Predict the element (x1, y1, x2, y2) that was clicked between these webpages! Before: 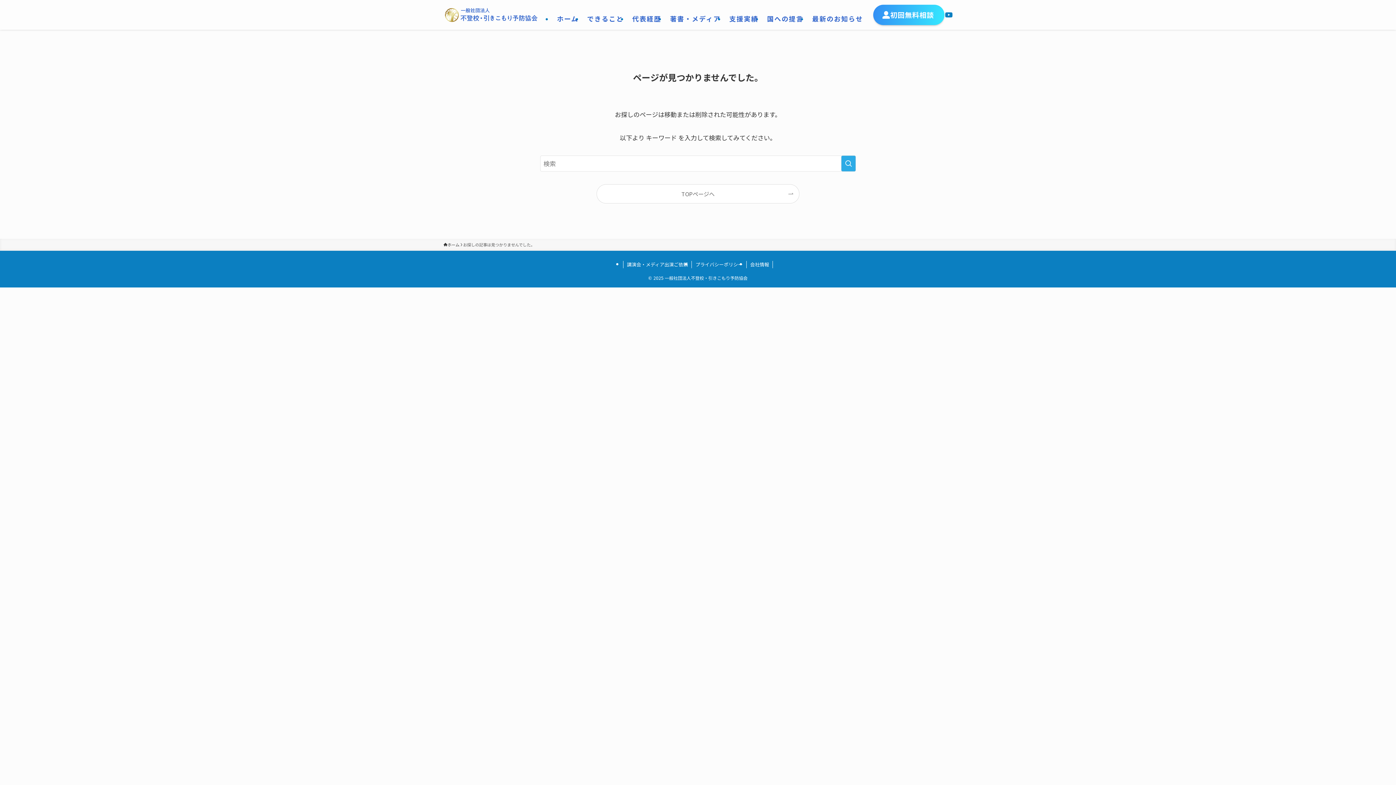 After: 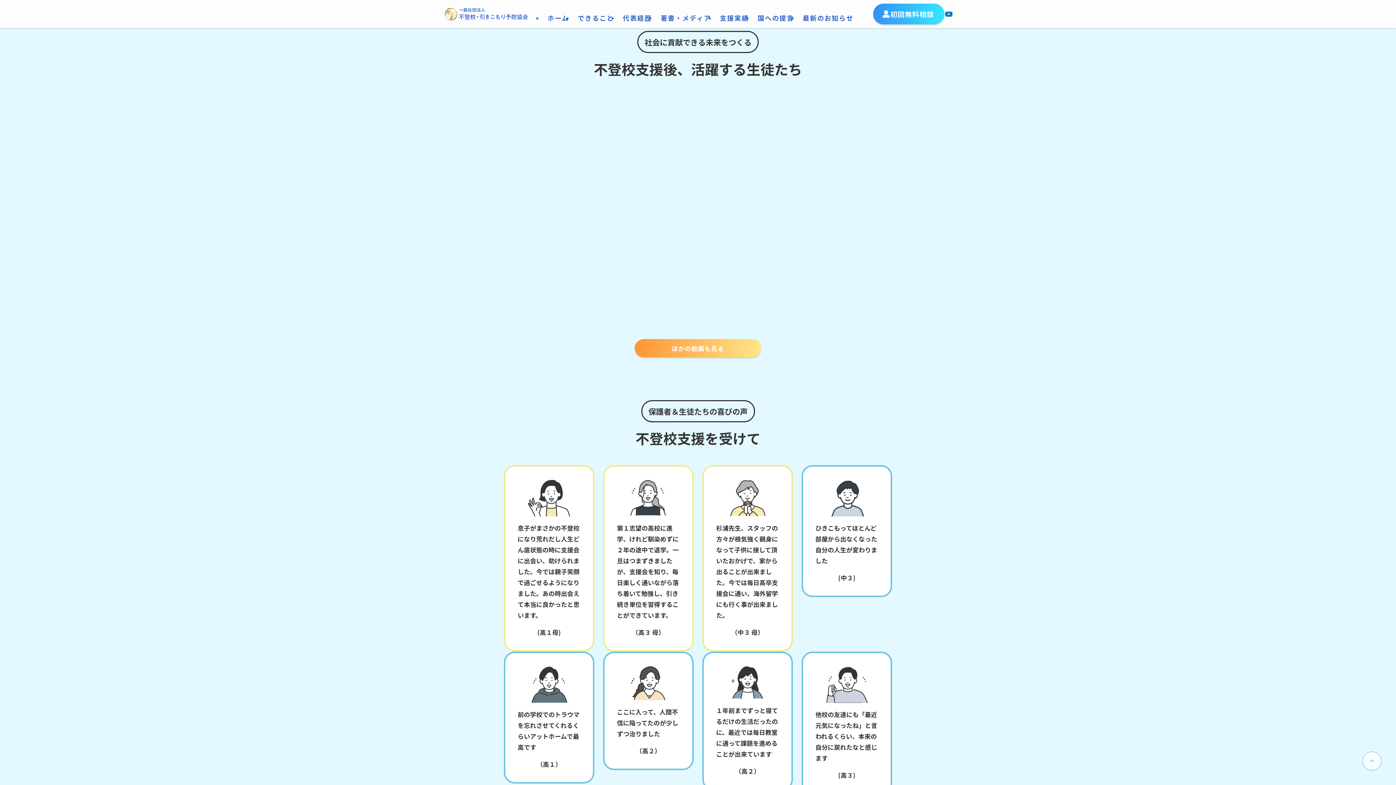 Action: bbox: (725, 7, 762, 29) label: 支援実績